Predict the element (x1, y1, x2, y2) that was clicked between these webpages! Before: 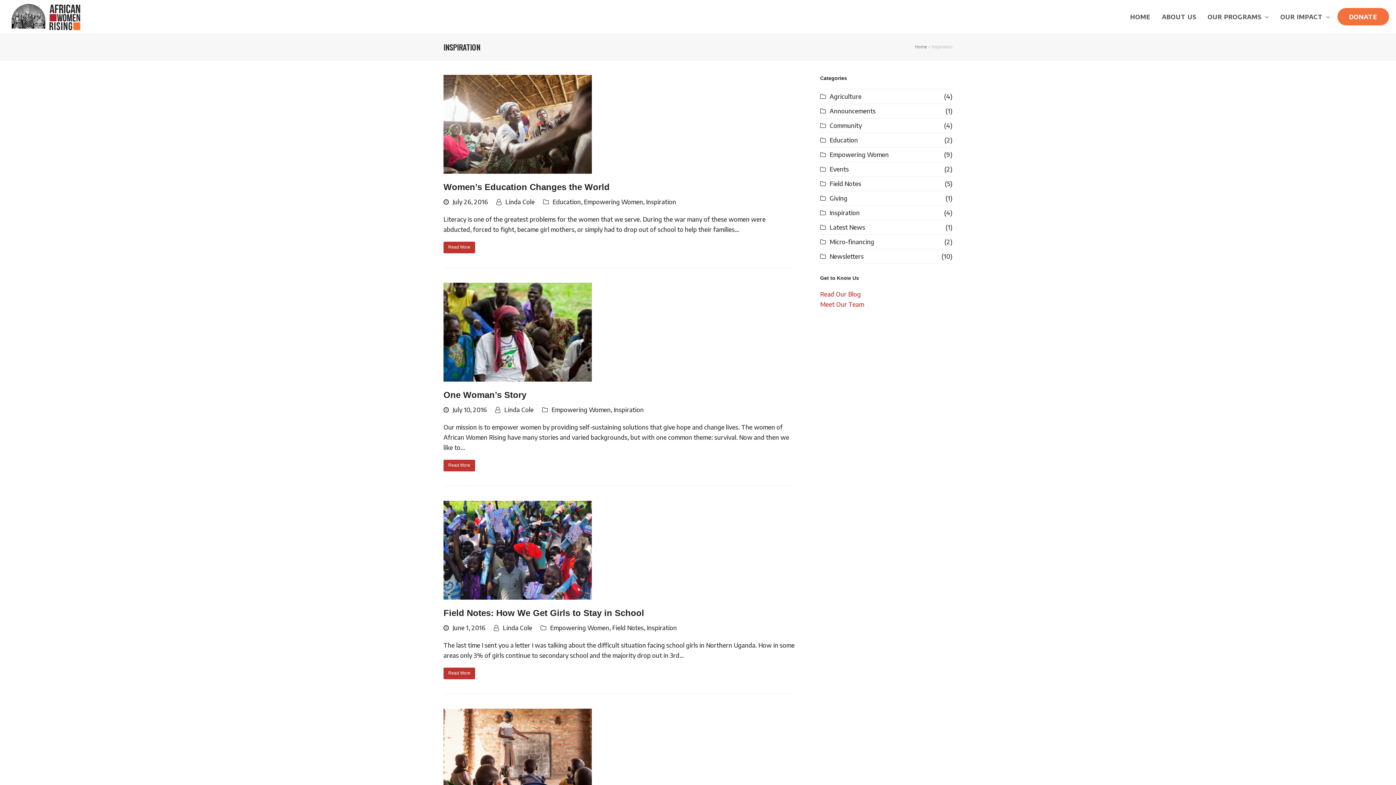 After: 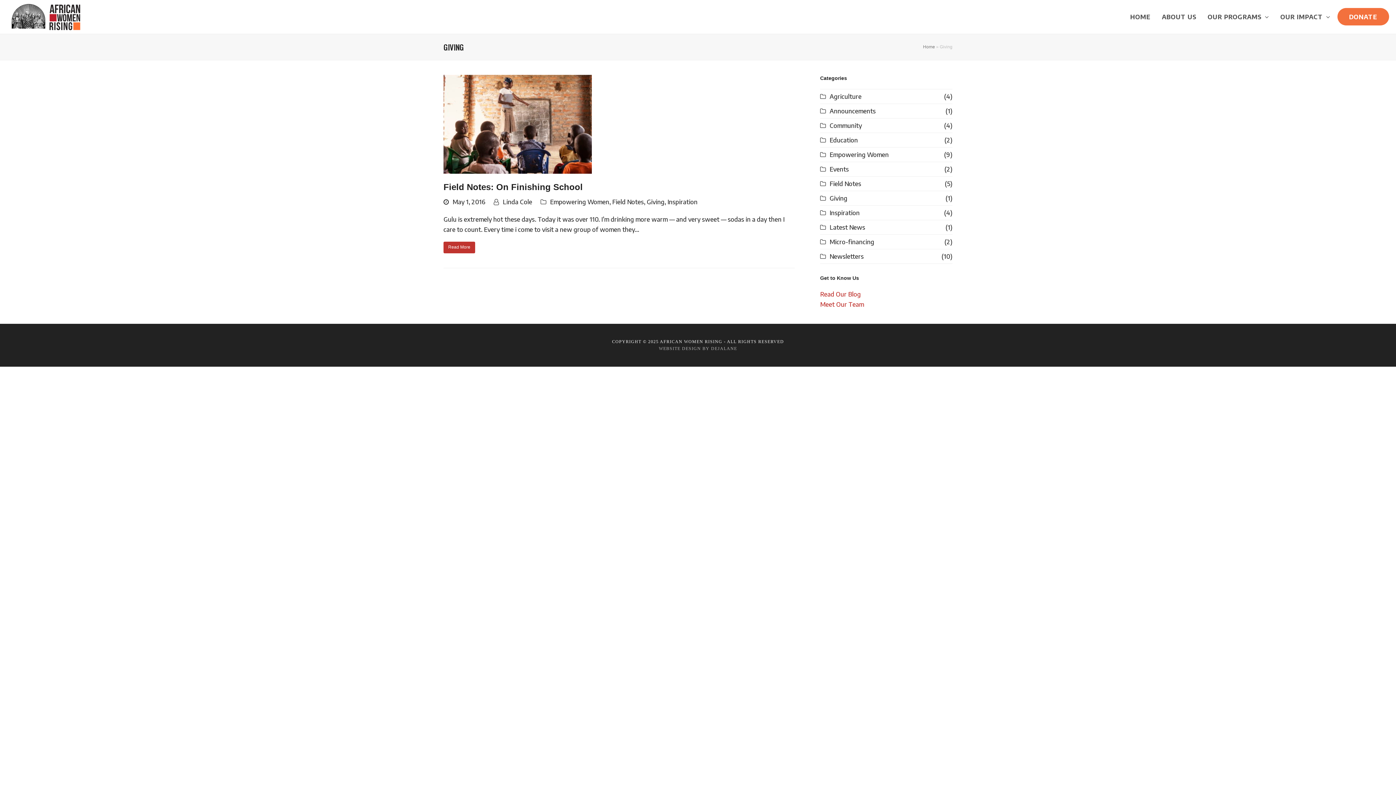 Action: bbox: (820, 194, 847, 202) label: Giving